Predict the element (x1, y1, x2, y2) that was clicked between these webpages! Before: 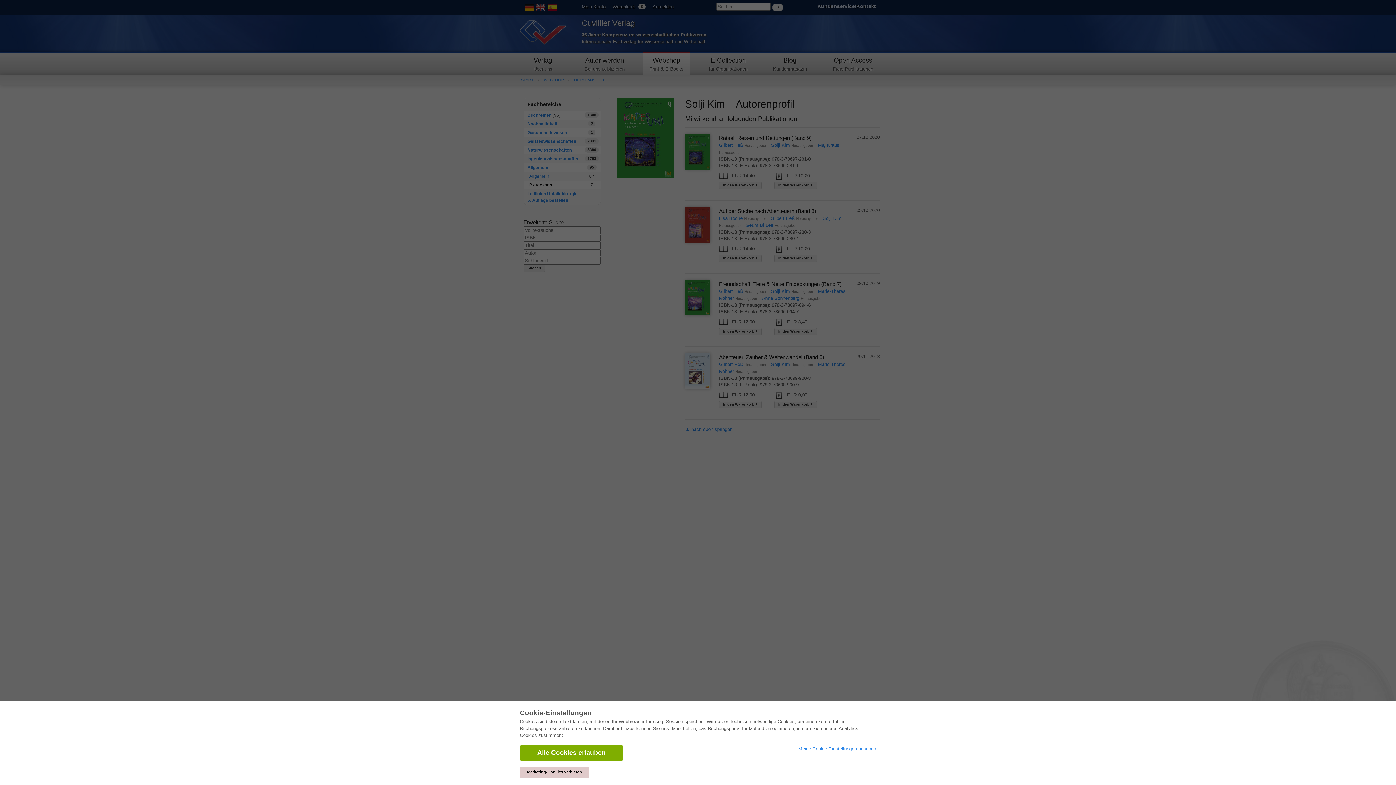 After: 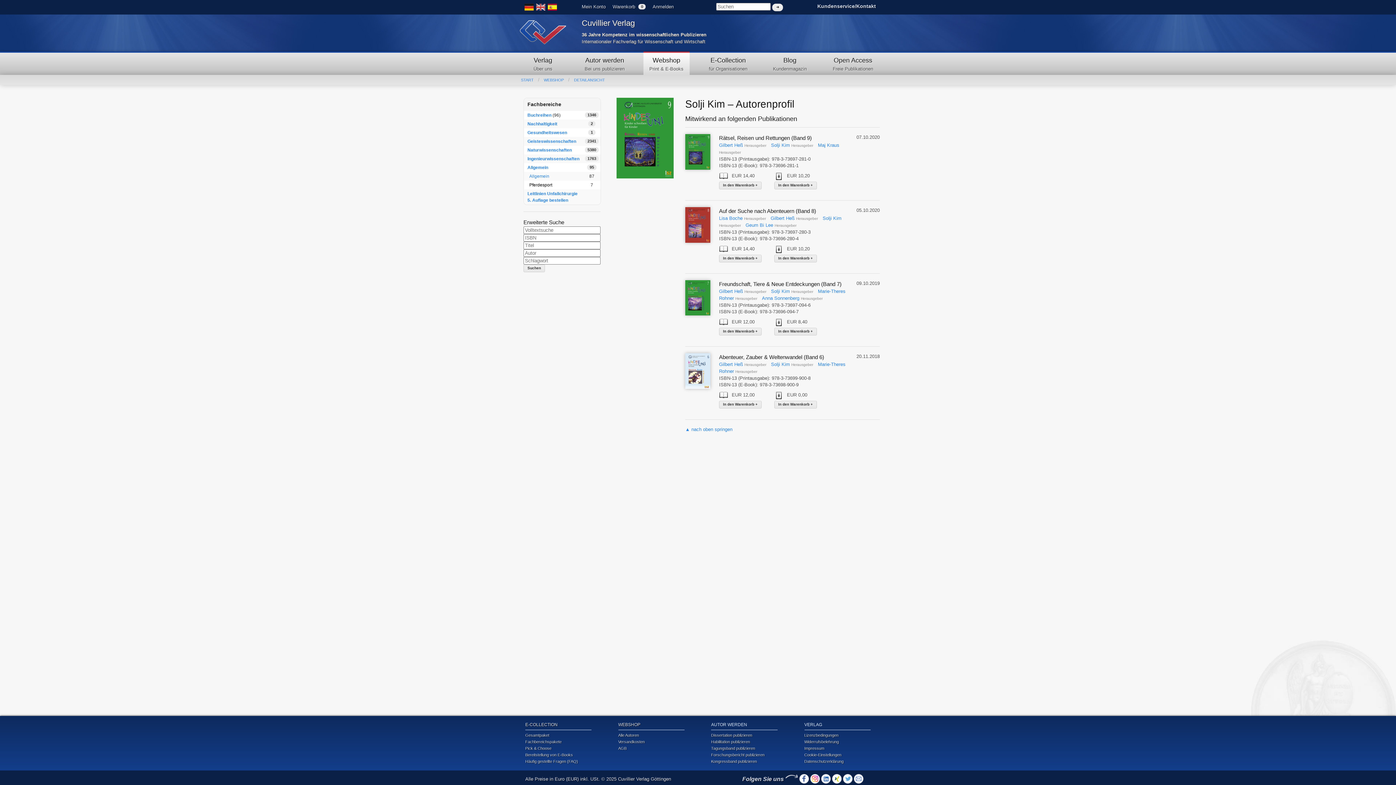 Action: label: Marketing-Cookies verbieten bbox: (520, 767, 589, 778)